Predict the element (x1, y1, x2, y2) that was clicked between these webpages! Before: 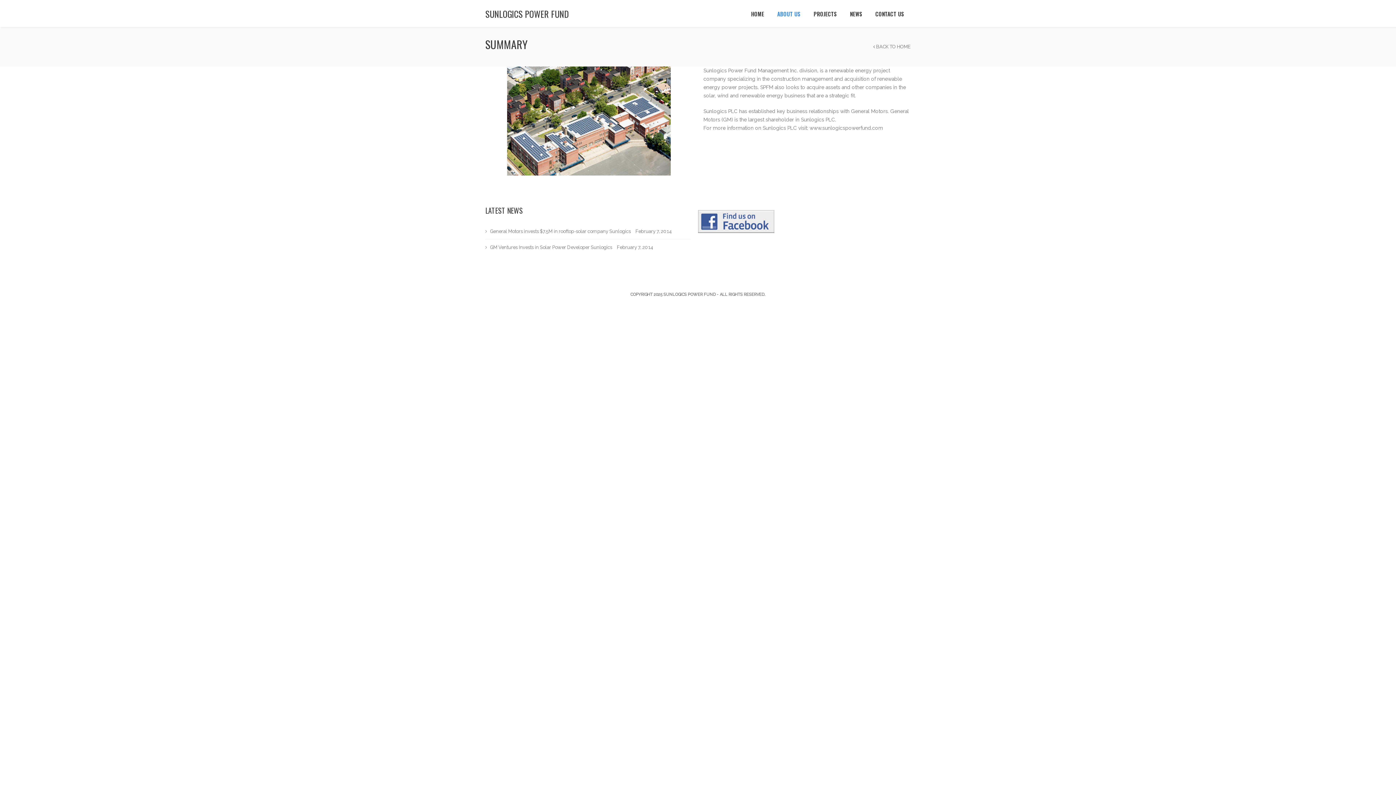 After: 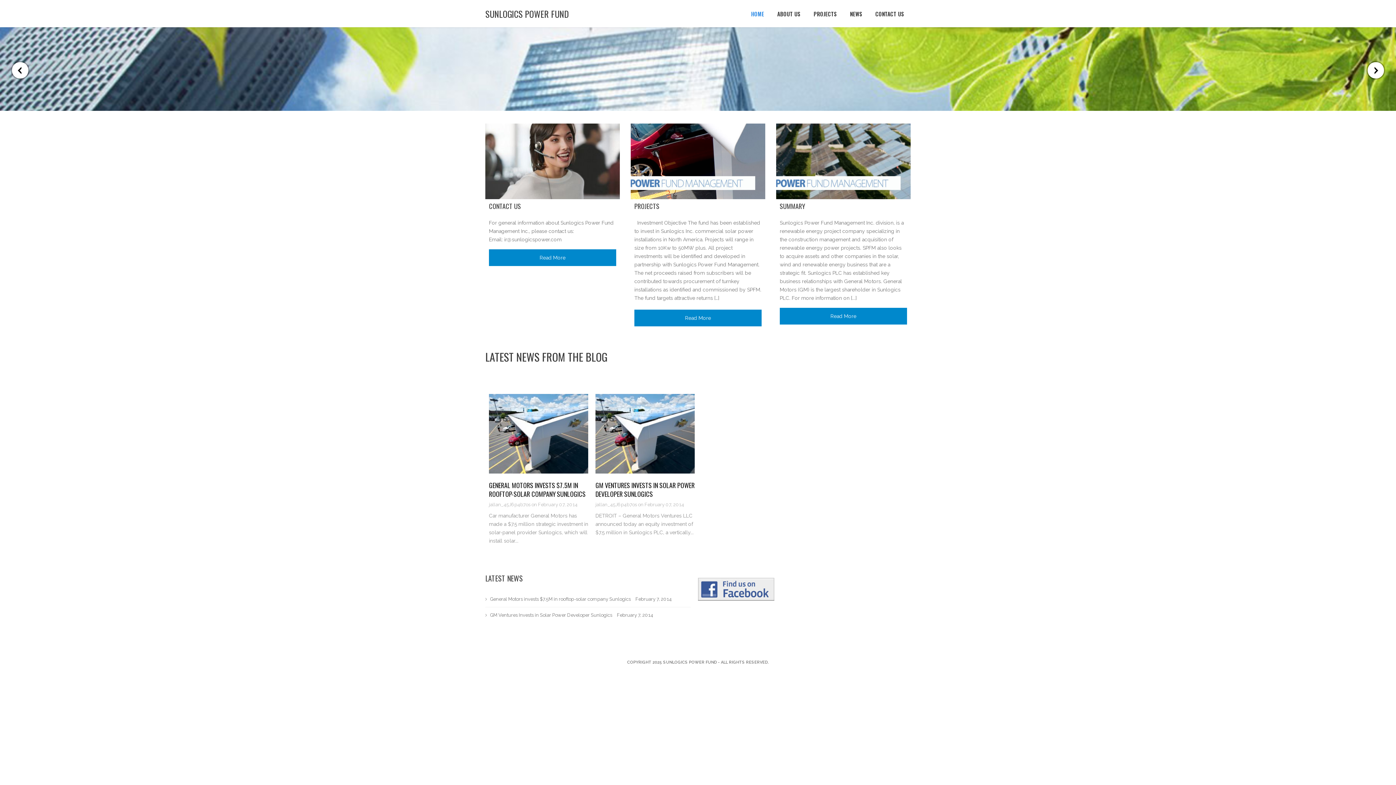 Action: label: SUNLOGICS POWER FUND bbox: (485, 8, 569, 18)